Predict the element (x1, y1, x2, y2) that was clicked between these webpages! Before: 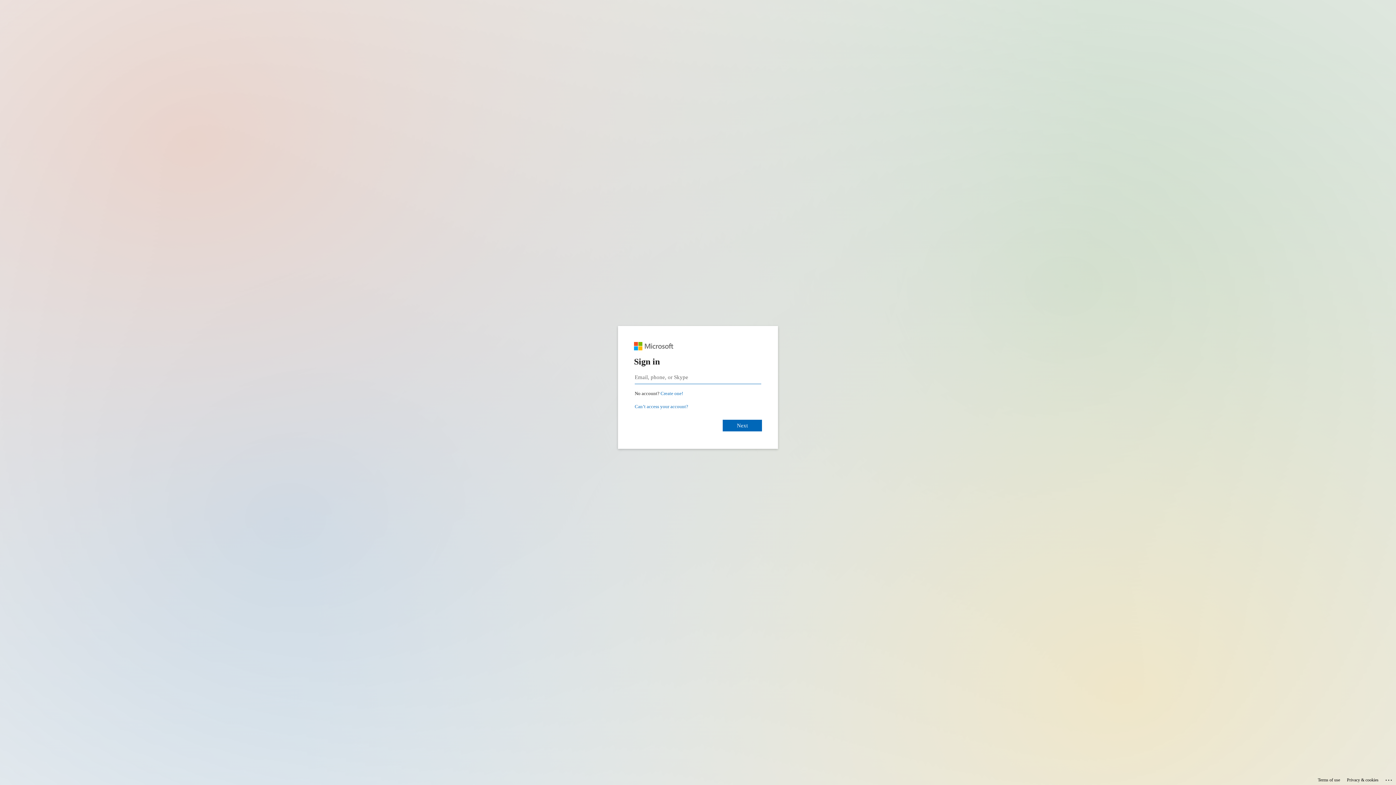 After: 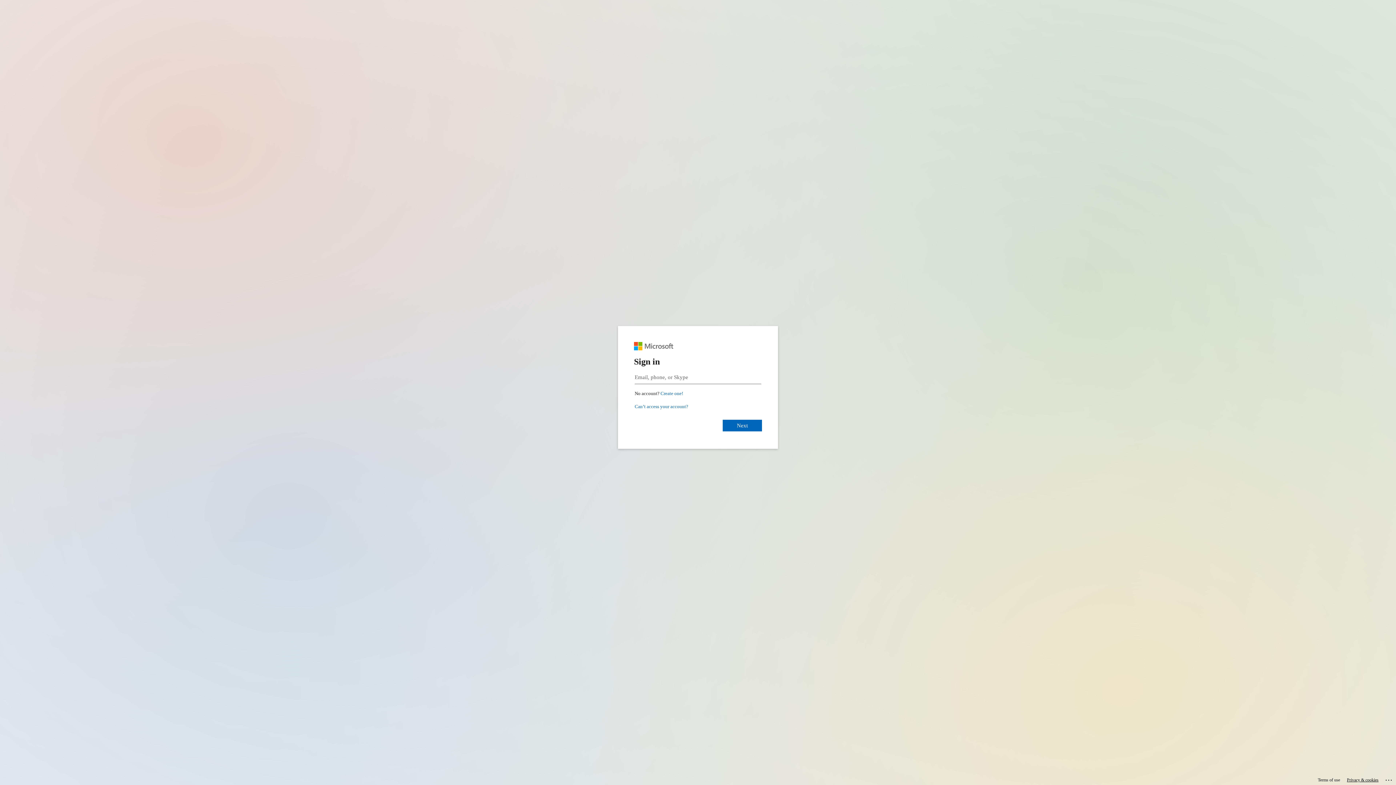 Action: bbox: (1347, 775, 1378, 785) label: Privacy & cookies